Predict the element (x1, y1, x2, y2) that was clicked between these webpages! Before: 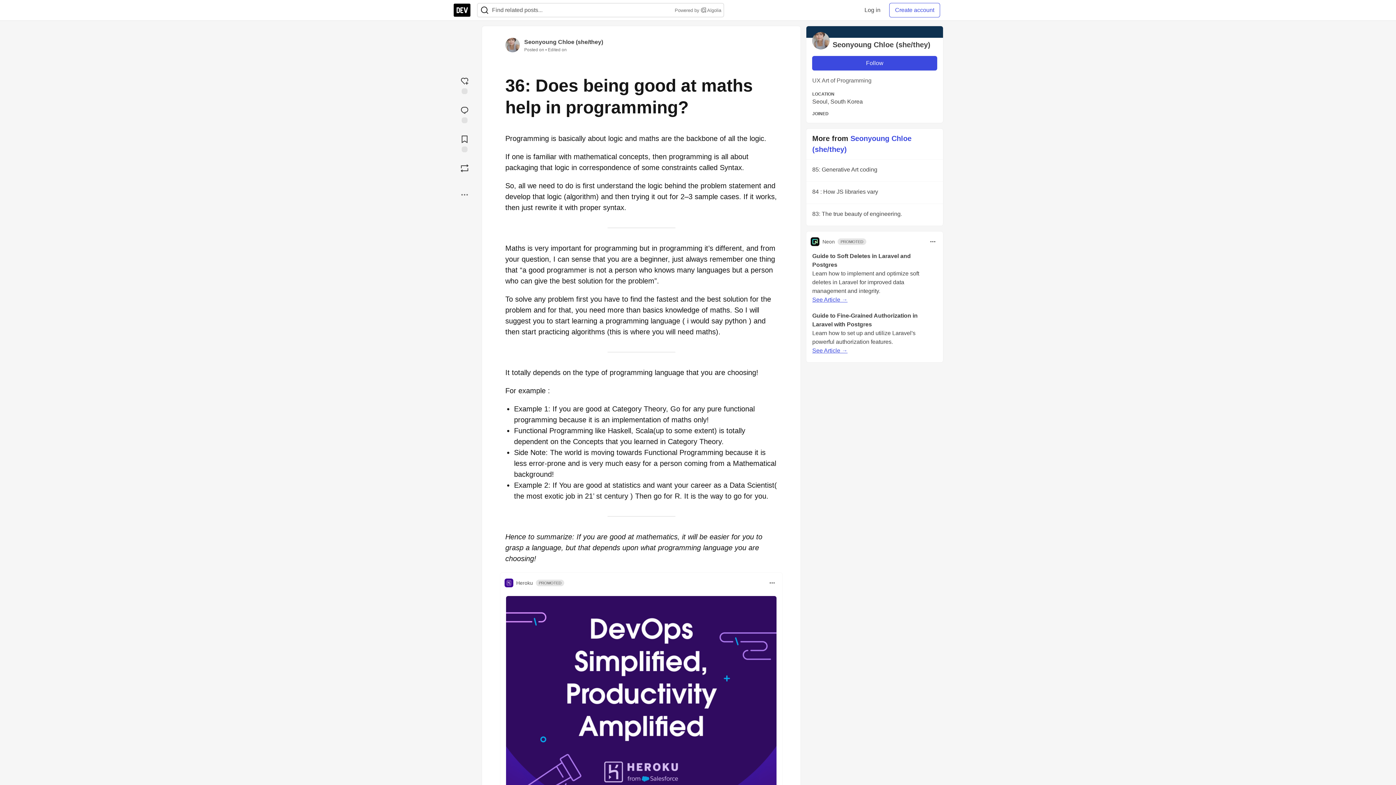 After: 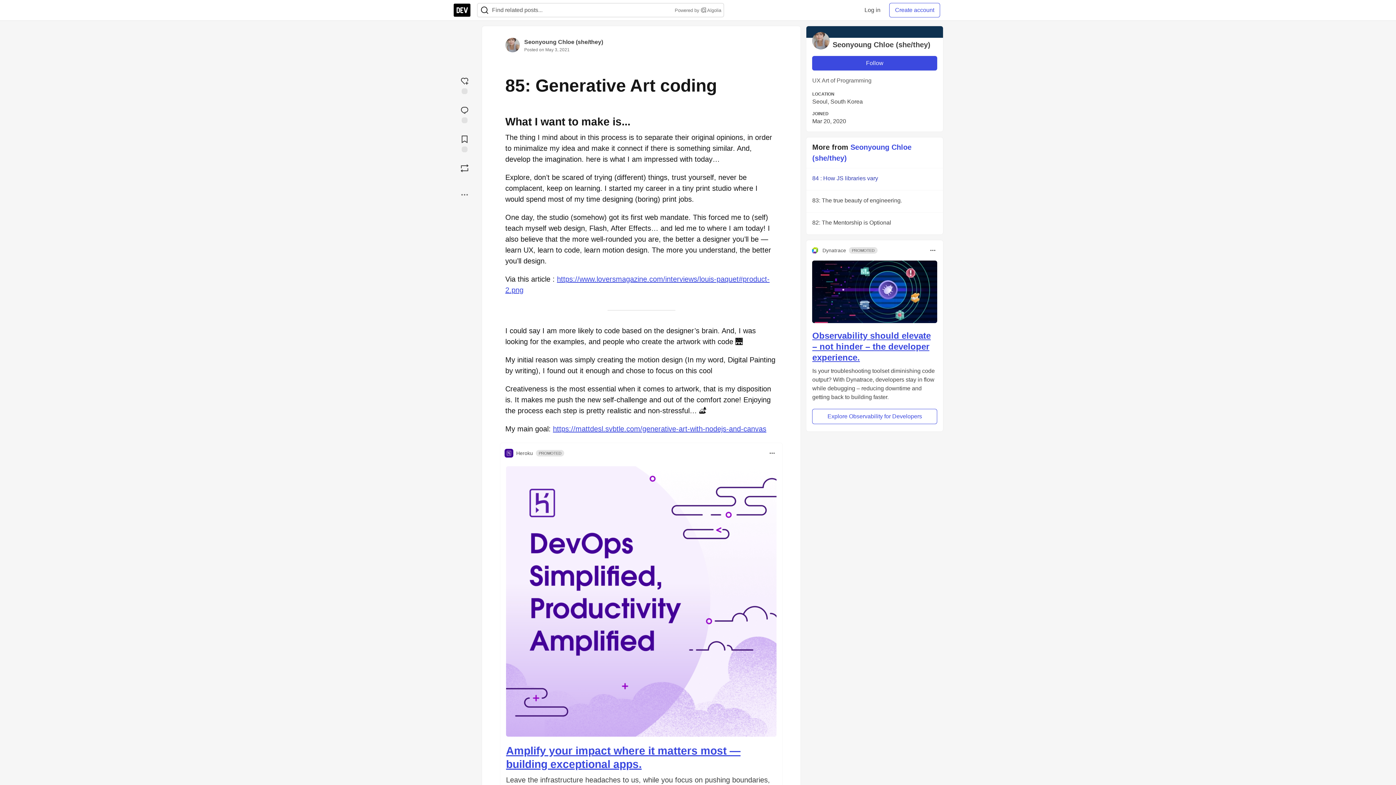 Action: label: 85: Generative Art coding bbox: (806, 159, 943, 181)